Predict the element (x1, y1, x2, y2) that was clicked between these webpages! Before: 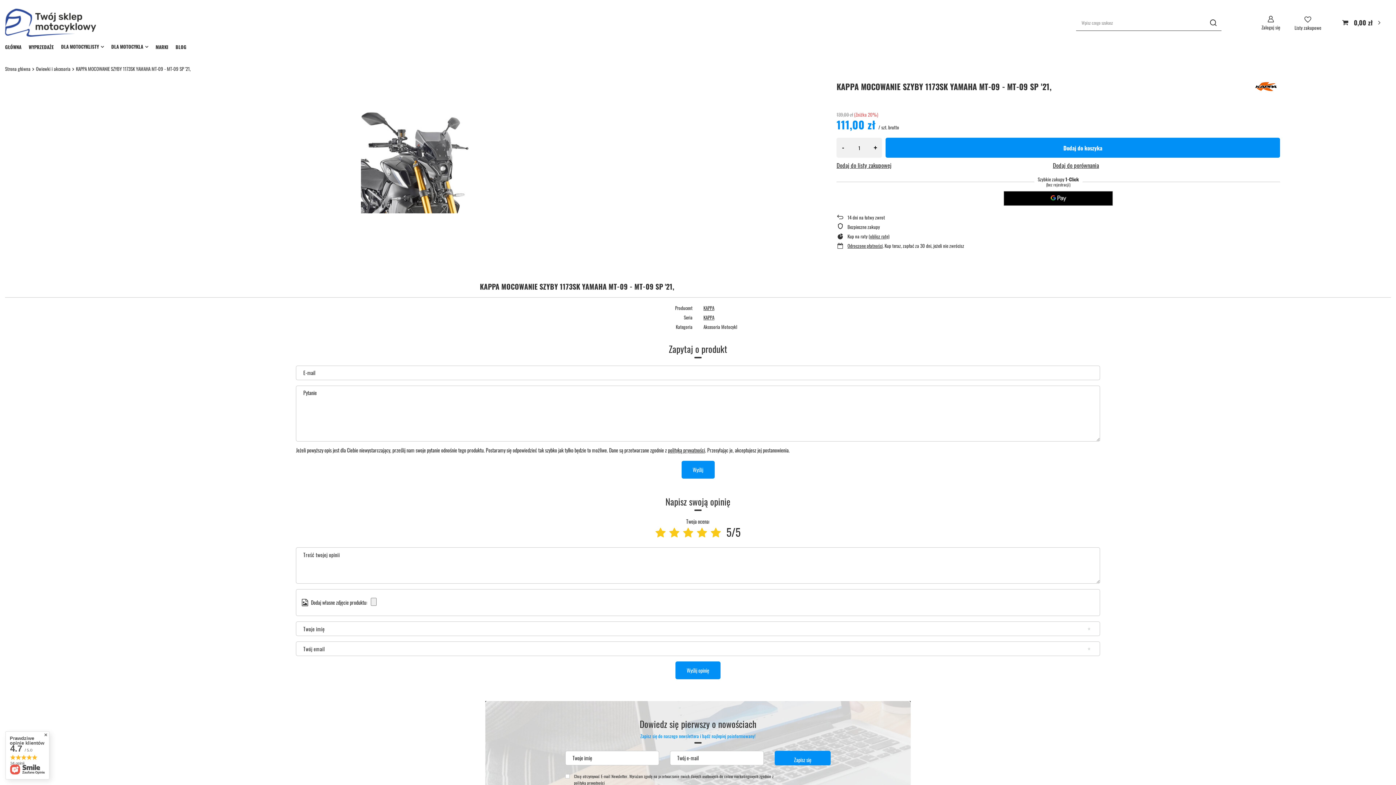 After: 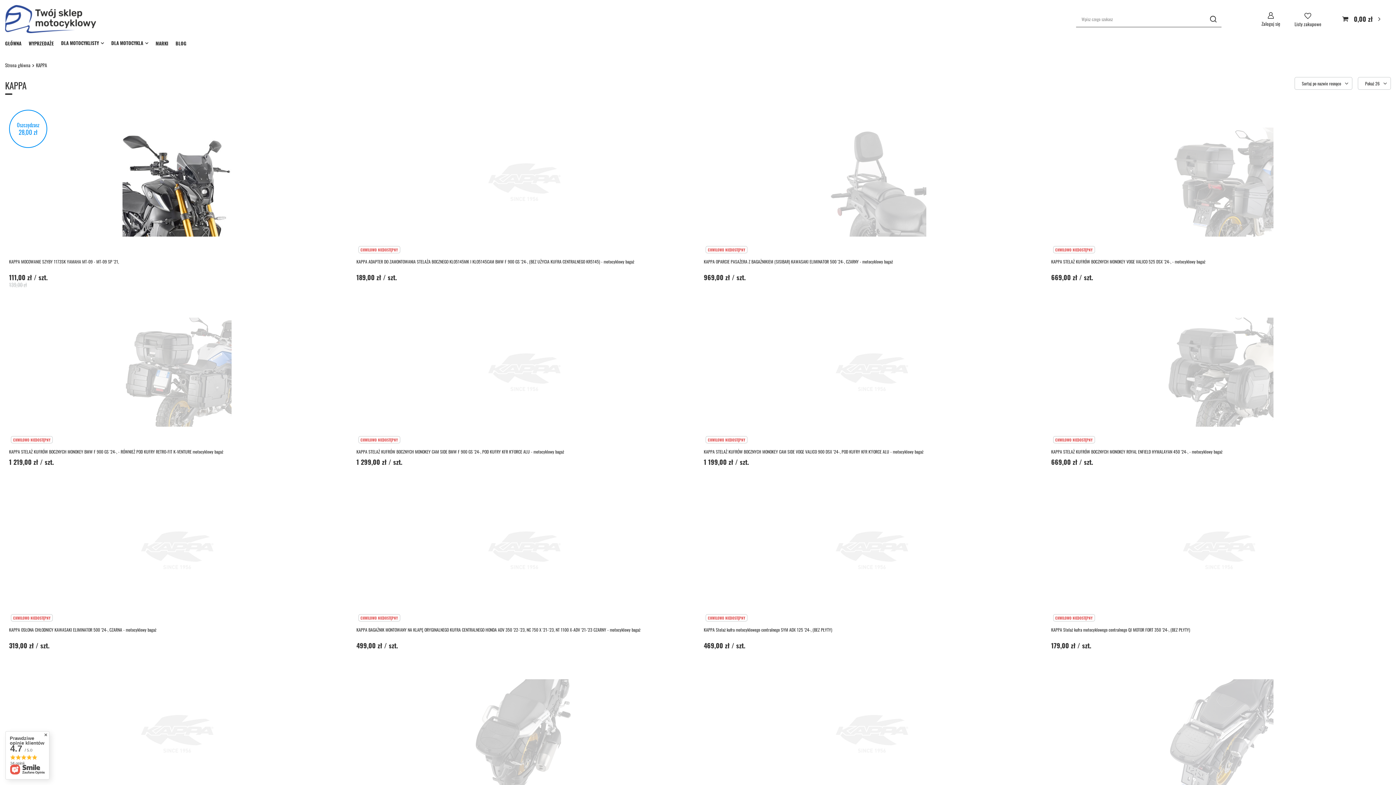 Action: label: KAPPA bbox: (703, 314, 714, 320)